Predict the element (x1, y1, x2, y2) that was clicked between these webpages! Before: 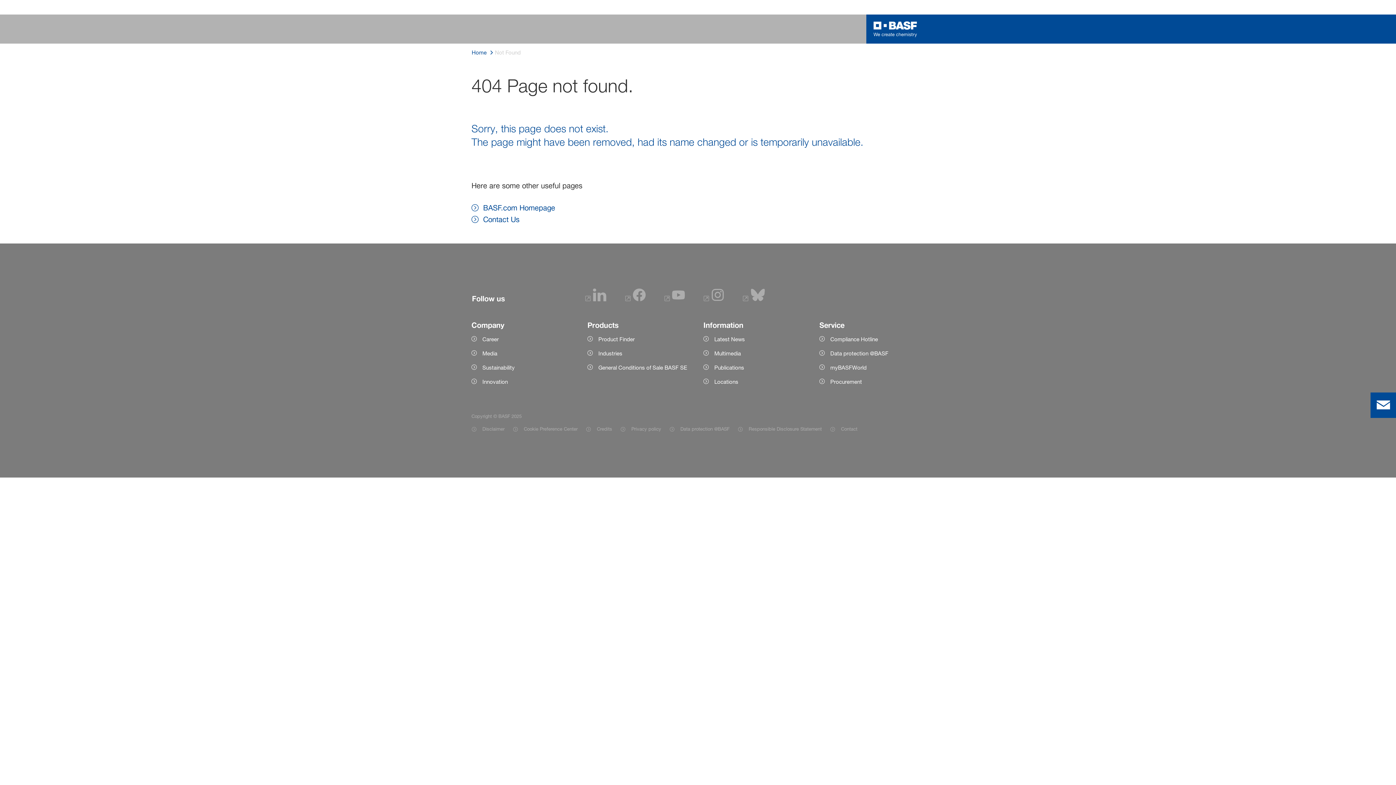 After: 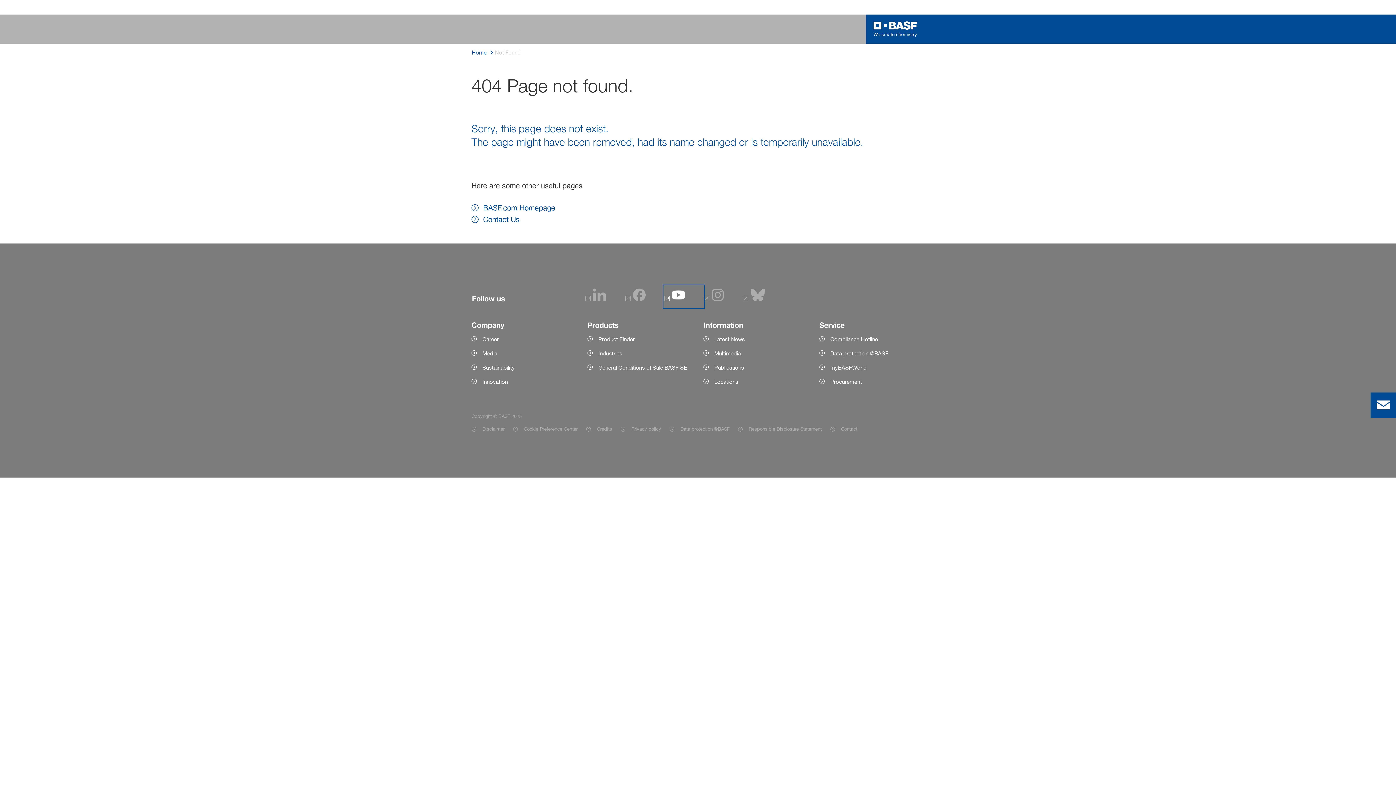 Action: bbox: (664, 295, 685, 303)